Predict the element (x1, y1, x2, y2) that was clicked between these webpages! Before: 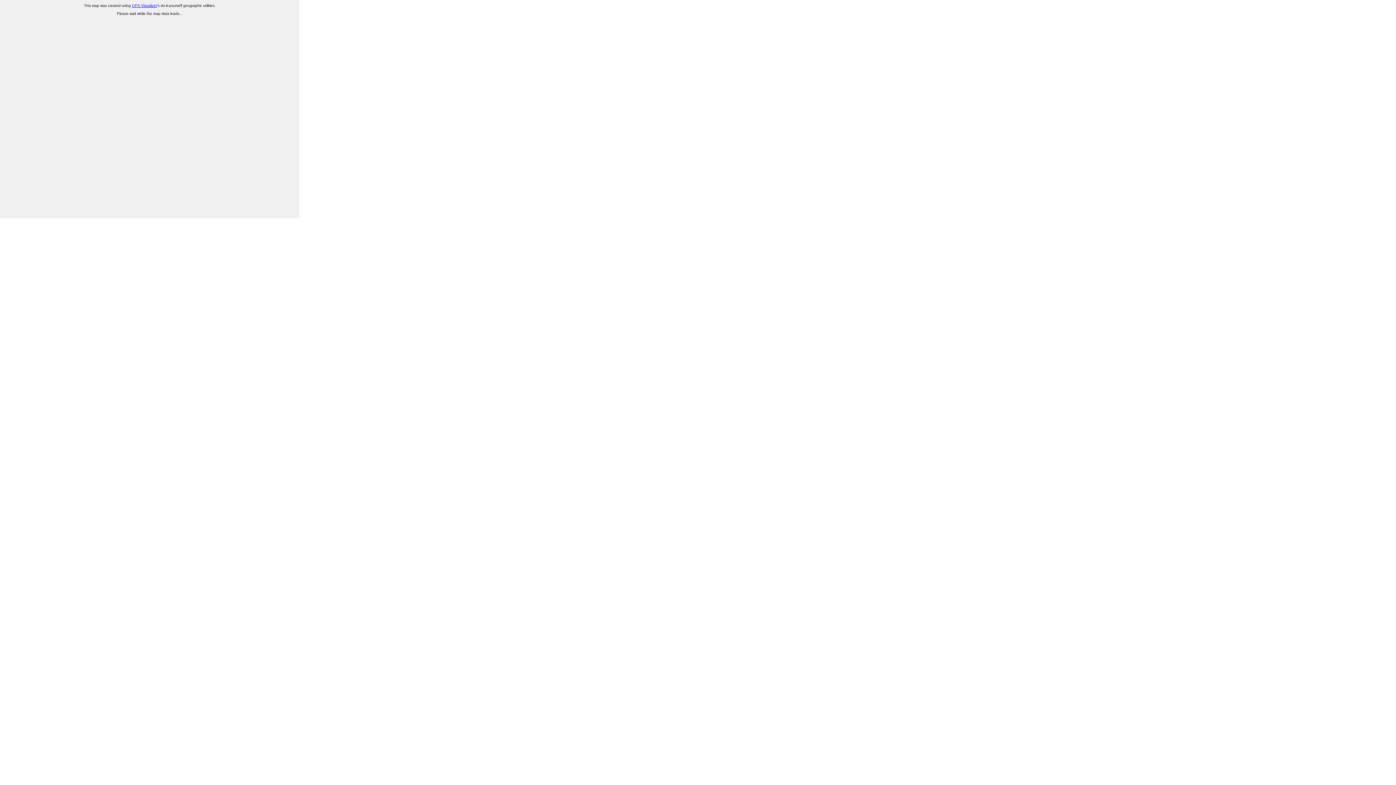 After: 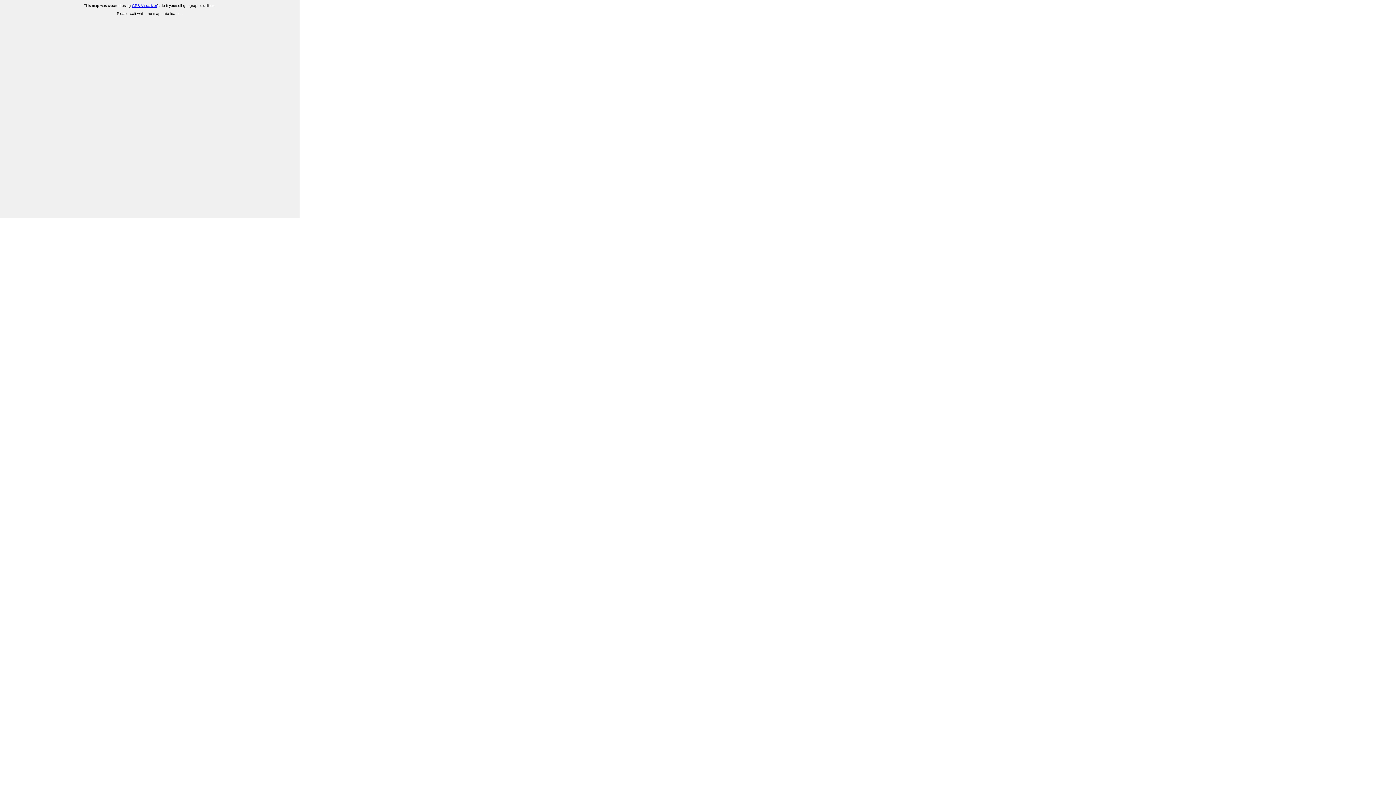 Action: bbox: (132, 3, 157, 7) label: GPS Visualizer